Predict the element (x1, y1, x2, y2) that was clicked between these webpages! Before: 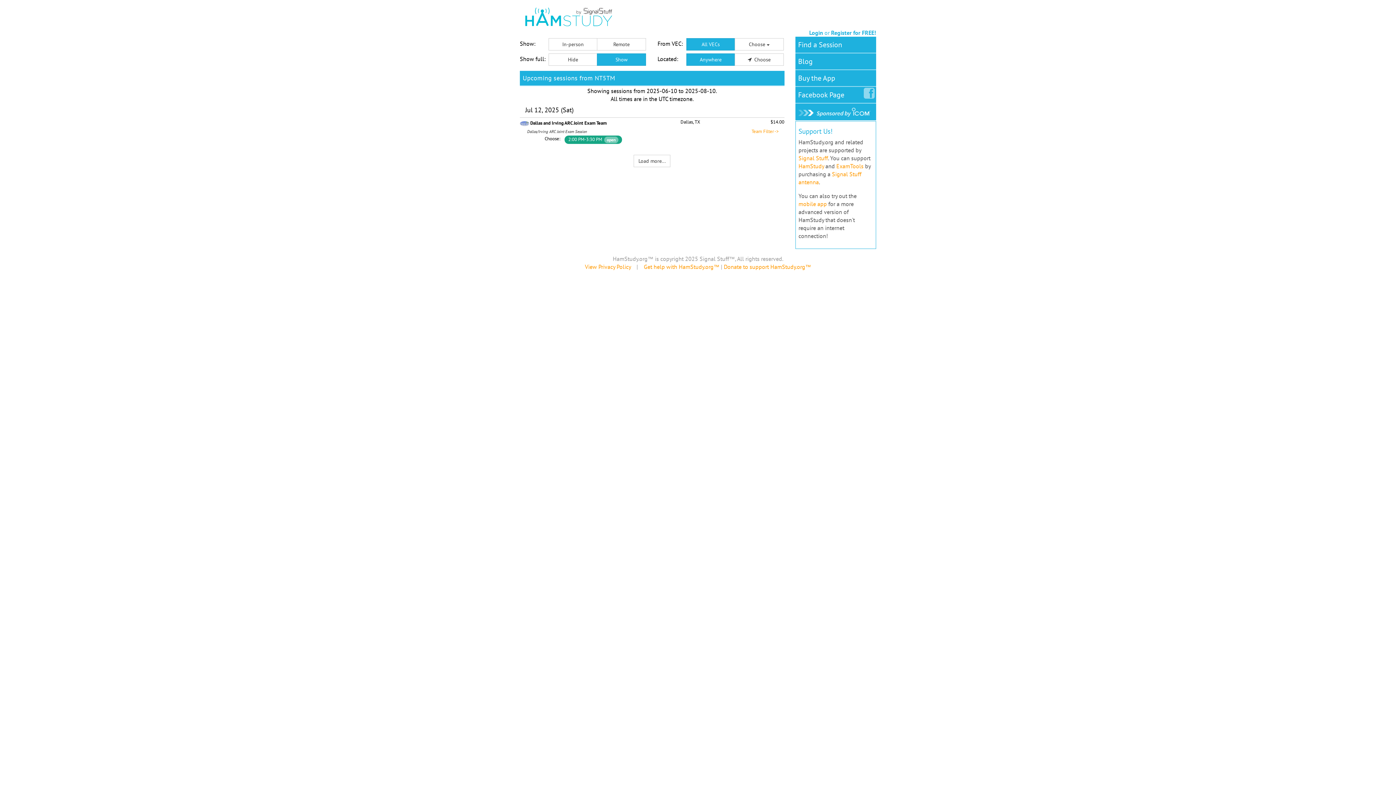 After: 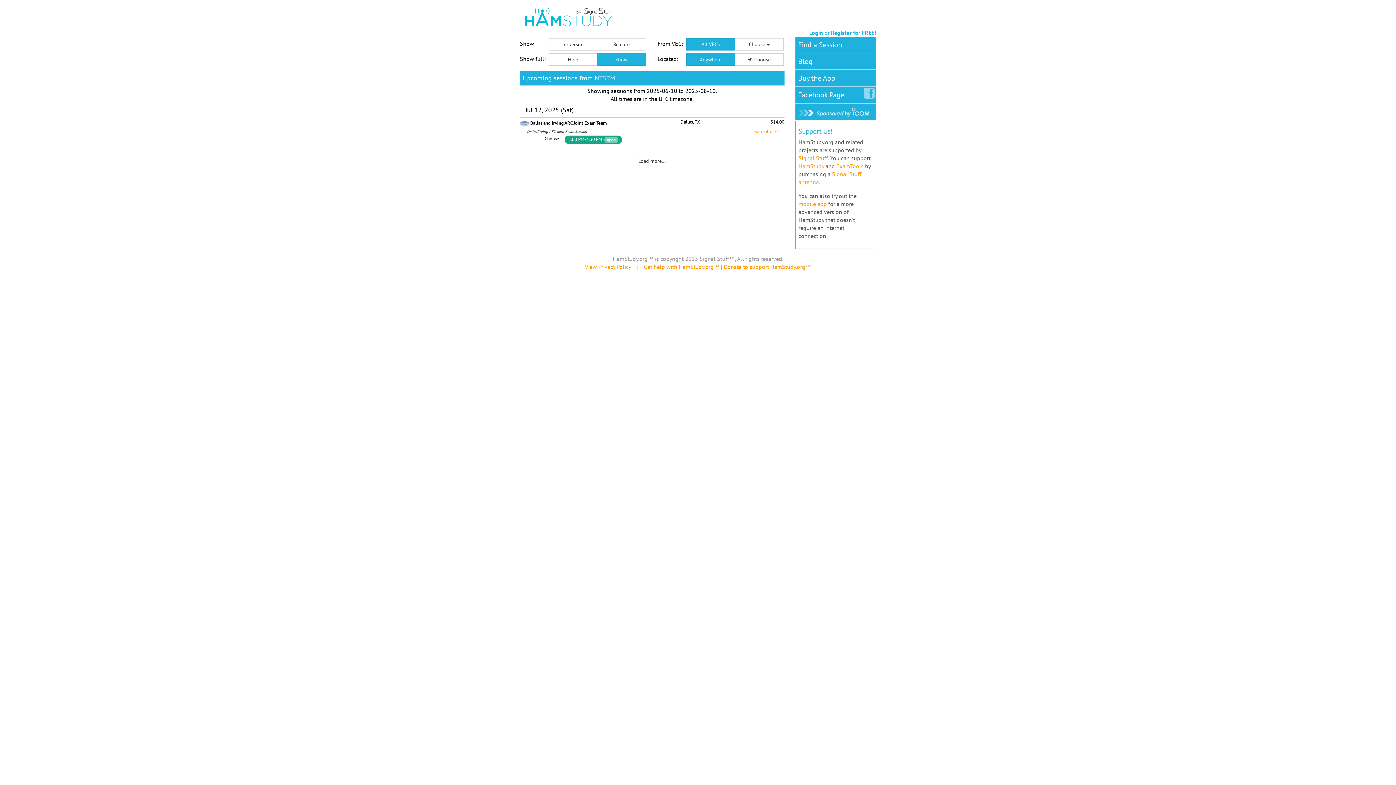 Action: label: Team Filter -> bbox: (751, 128, 779, 134)